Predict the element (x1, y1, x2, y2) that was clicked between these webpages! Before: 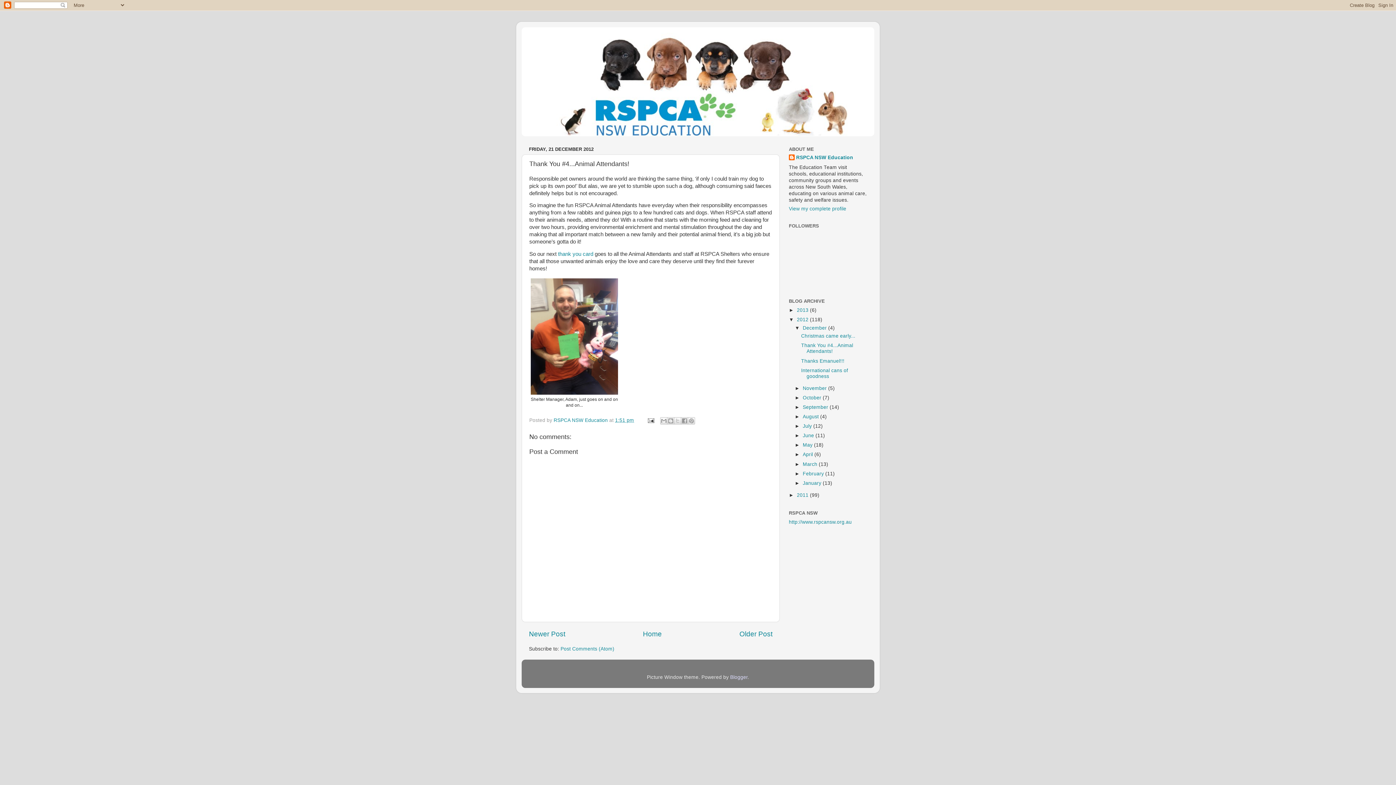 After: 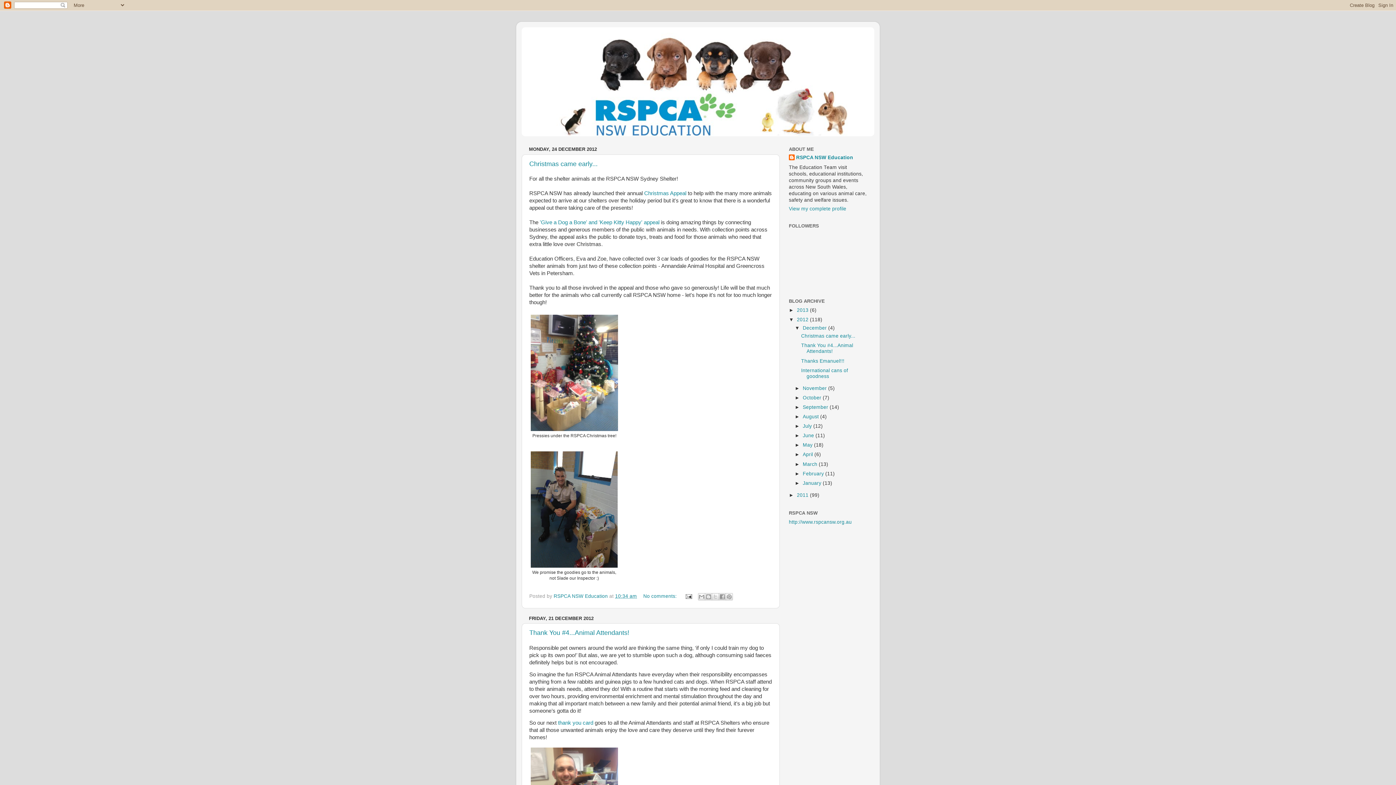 Action: label: 2012  bbox: (797, 317, 810, 322)